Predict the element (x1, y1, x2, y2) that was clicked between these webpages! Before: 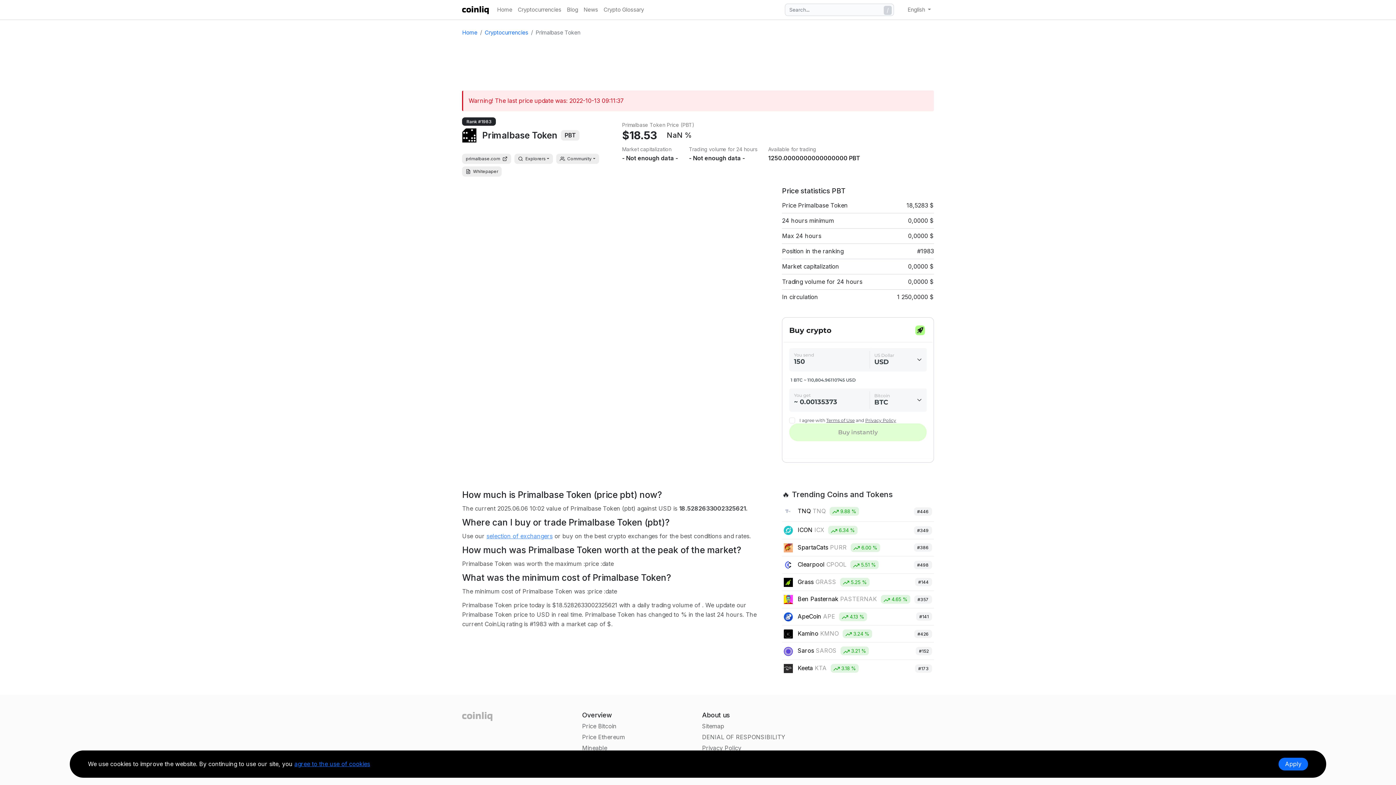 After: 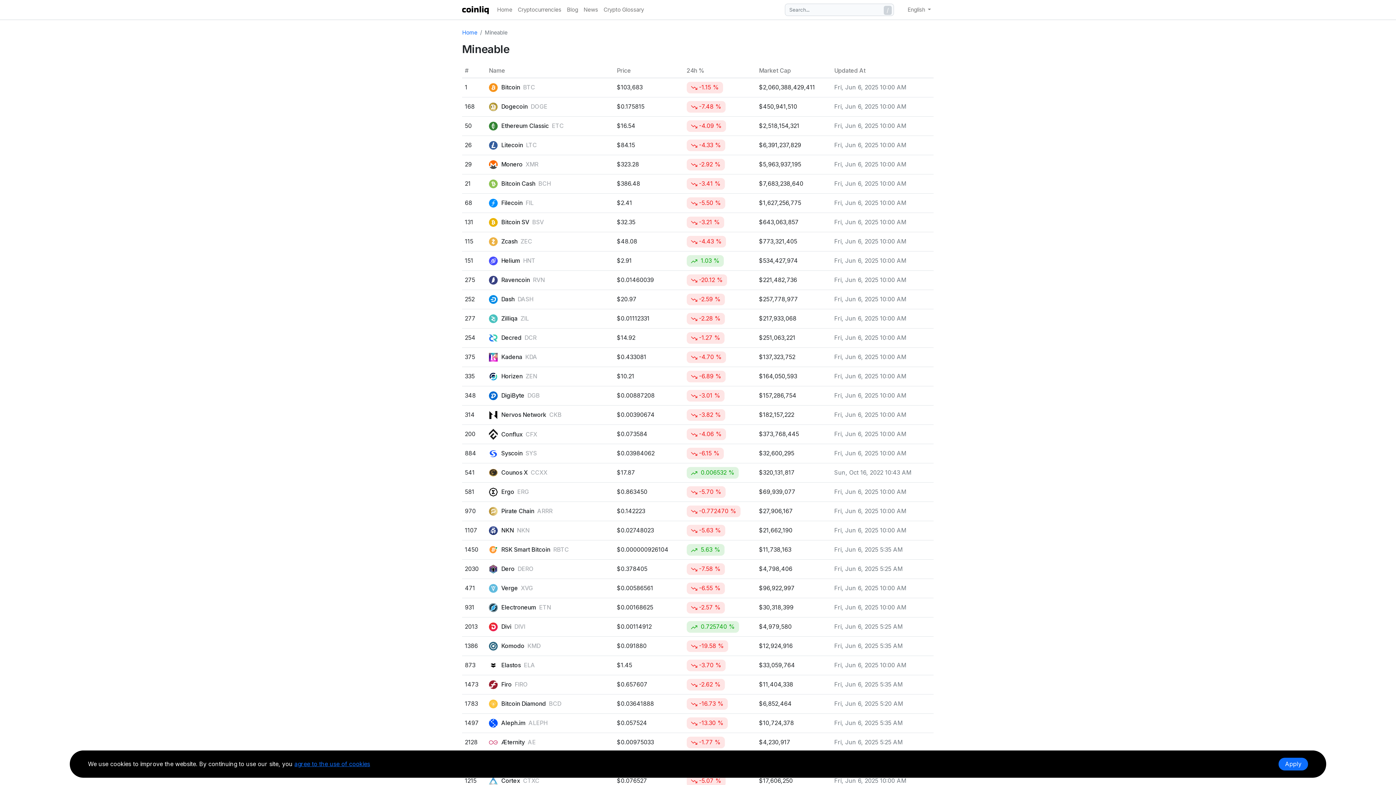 Action: label: Mineable bbox: (582, 744, 607, 751)